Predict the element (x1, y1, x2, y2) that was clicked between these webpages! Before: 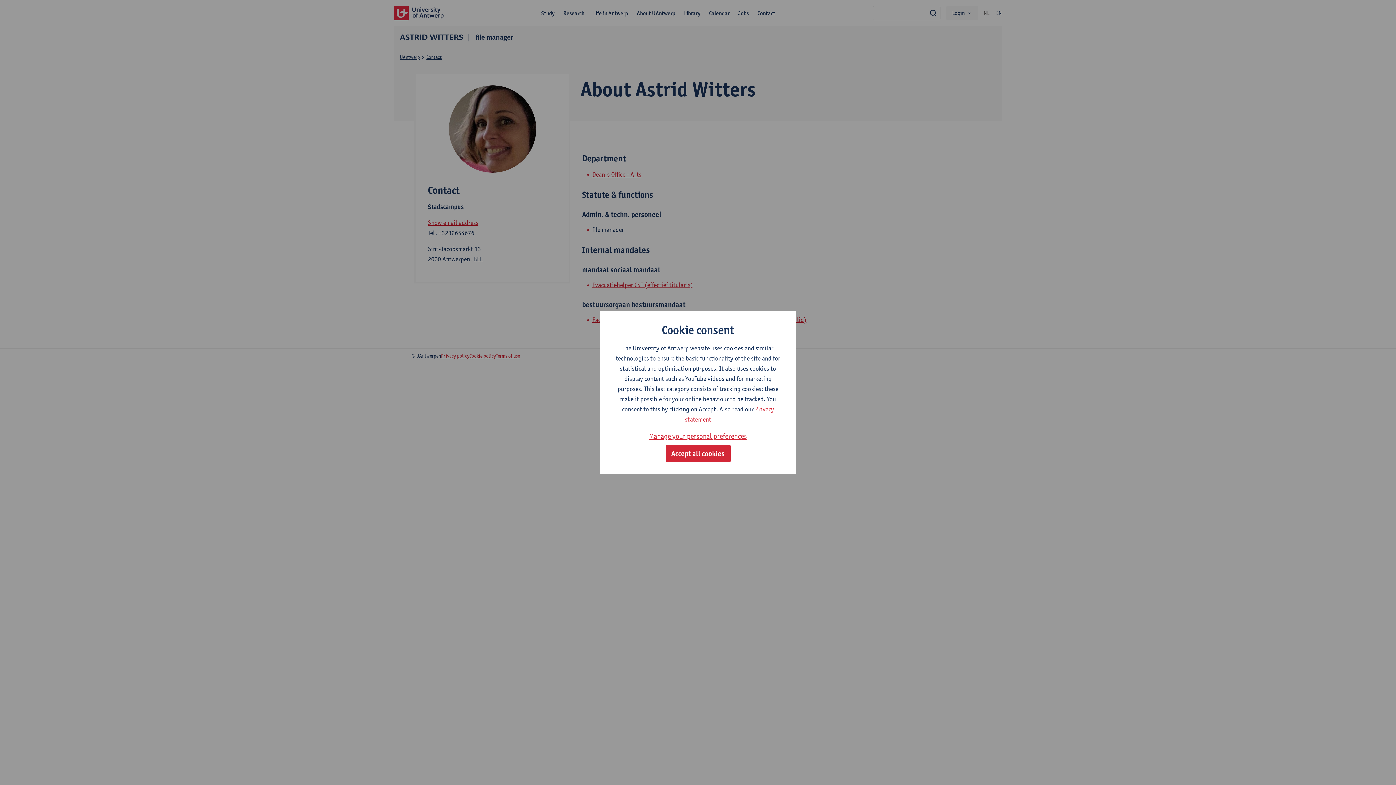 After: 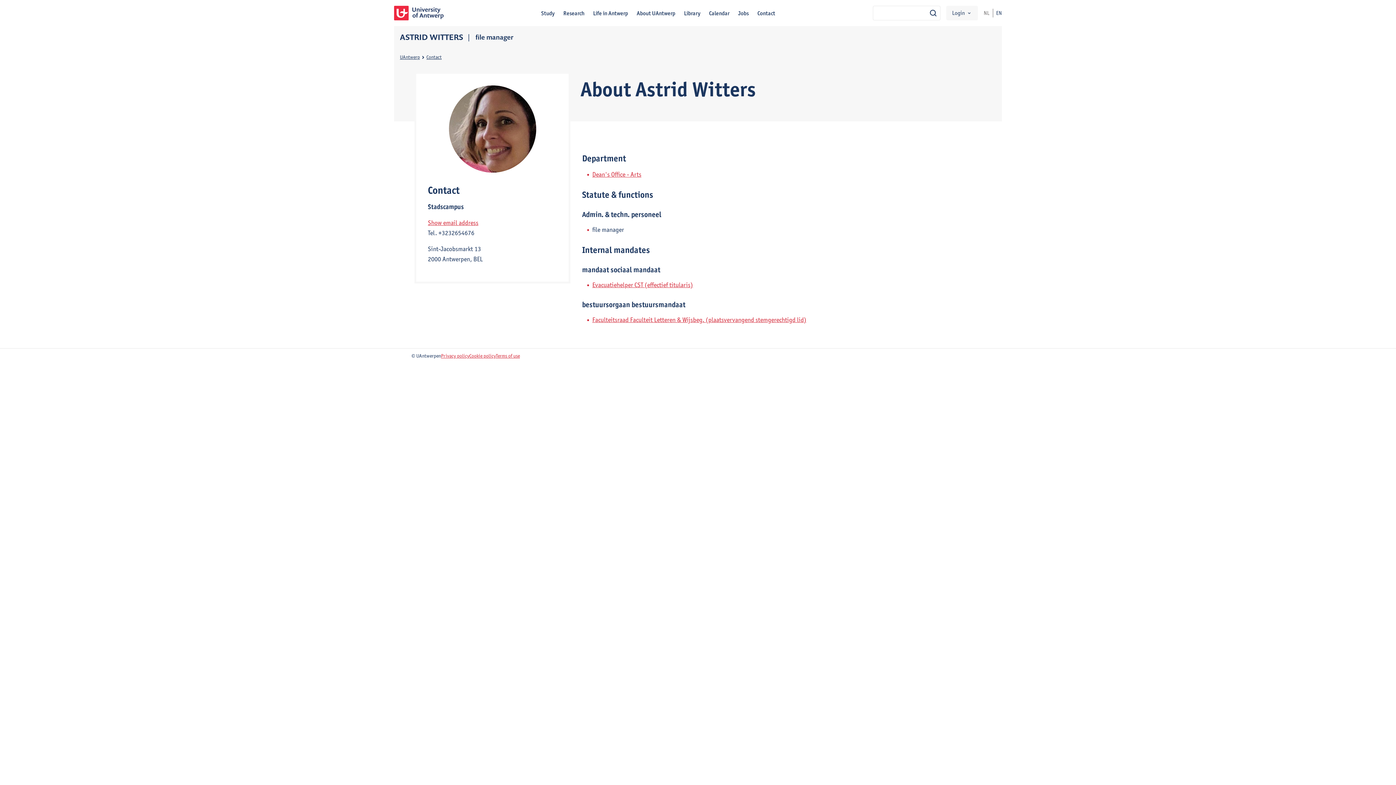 Action: bbox: (665, 445, 730, 462) label: Accept all cookies